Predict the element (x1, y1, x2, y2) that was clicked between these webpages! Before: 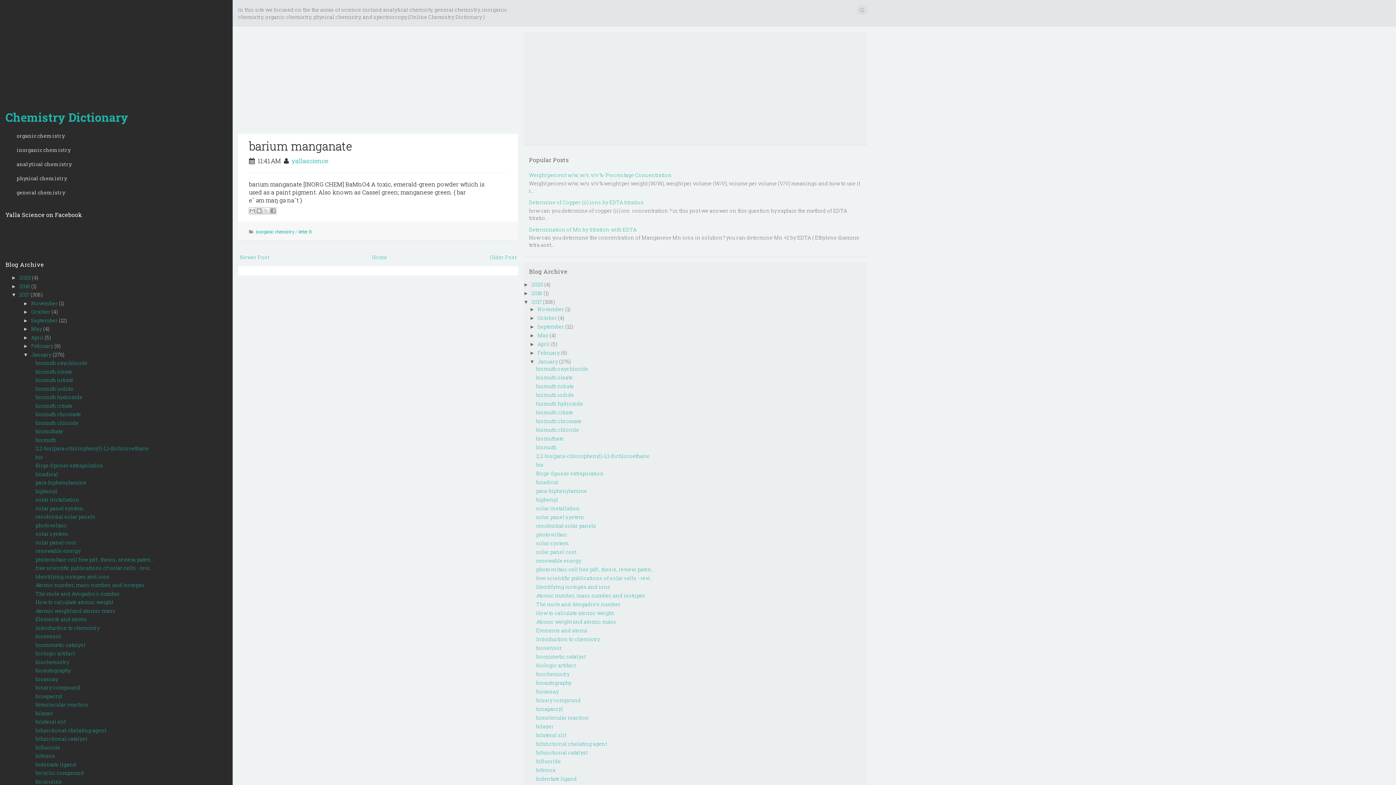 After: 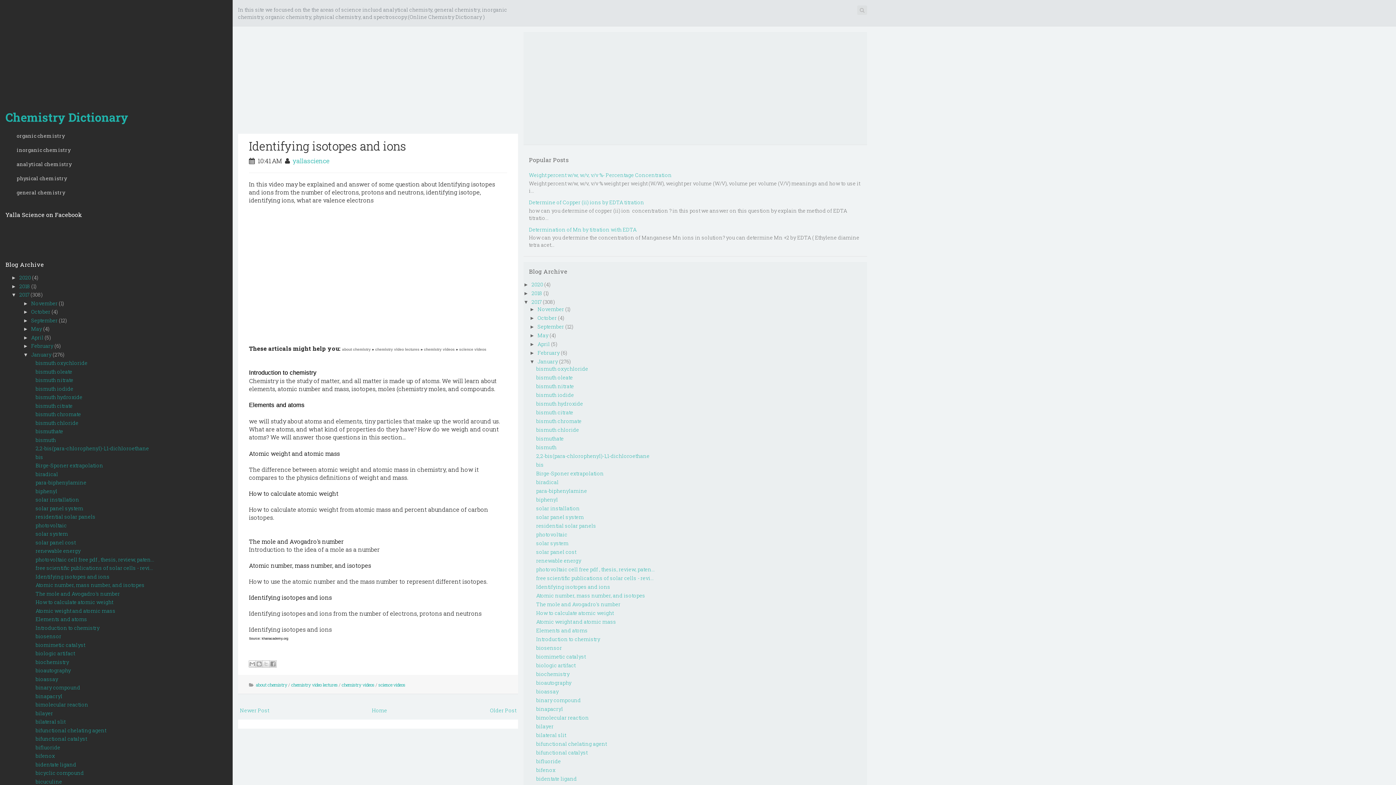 Action: bbox: (35, 573, 109, 580) label: Identifying isotopes and ions